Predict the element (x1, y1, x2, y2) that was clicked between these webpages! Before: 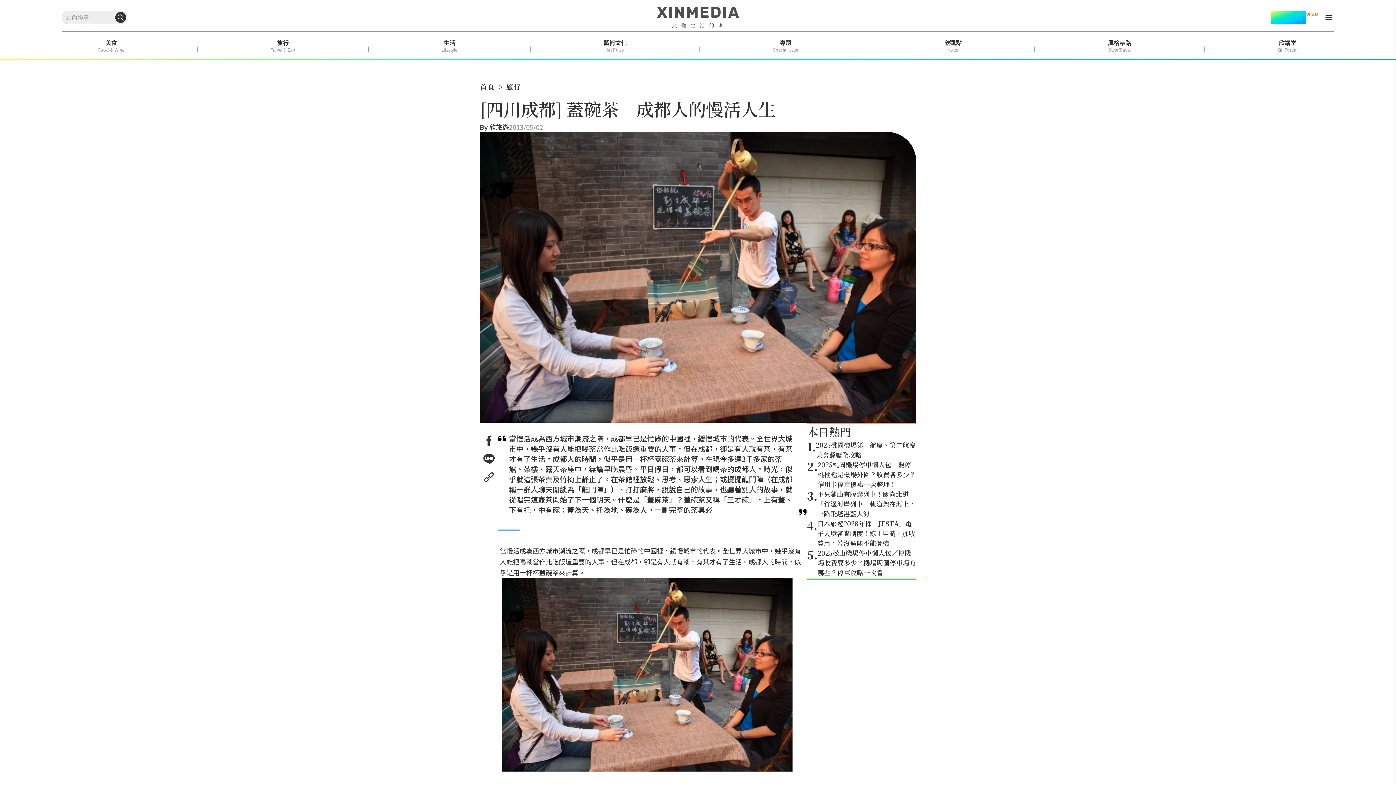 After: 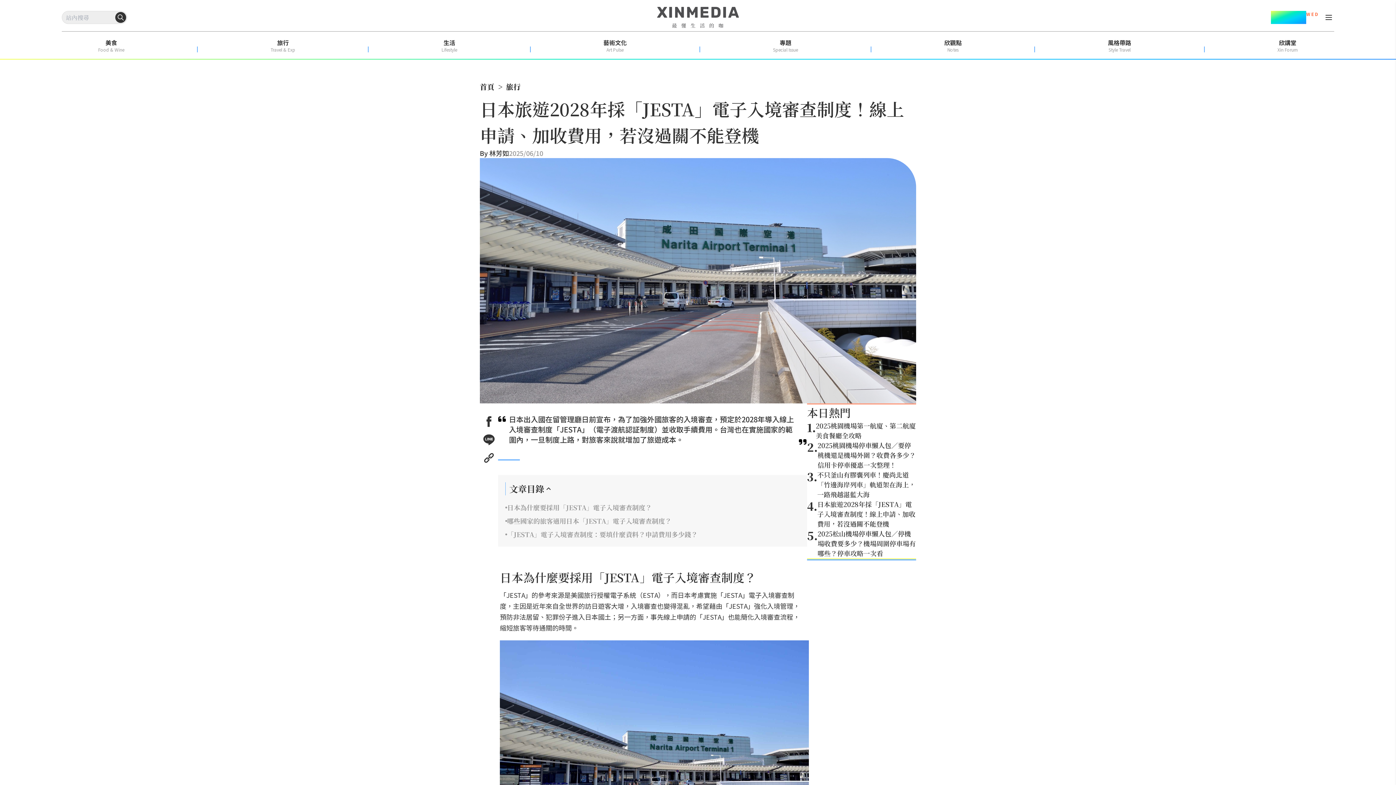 Action: label: 4.
日本旅遊2028年採「JESTA」電子入境審查制度！線上申請、加收費用，若沒過關不能登機 bbox: (807, 518, 916, 548)